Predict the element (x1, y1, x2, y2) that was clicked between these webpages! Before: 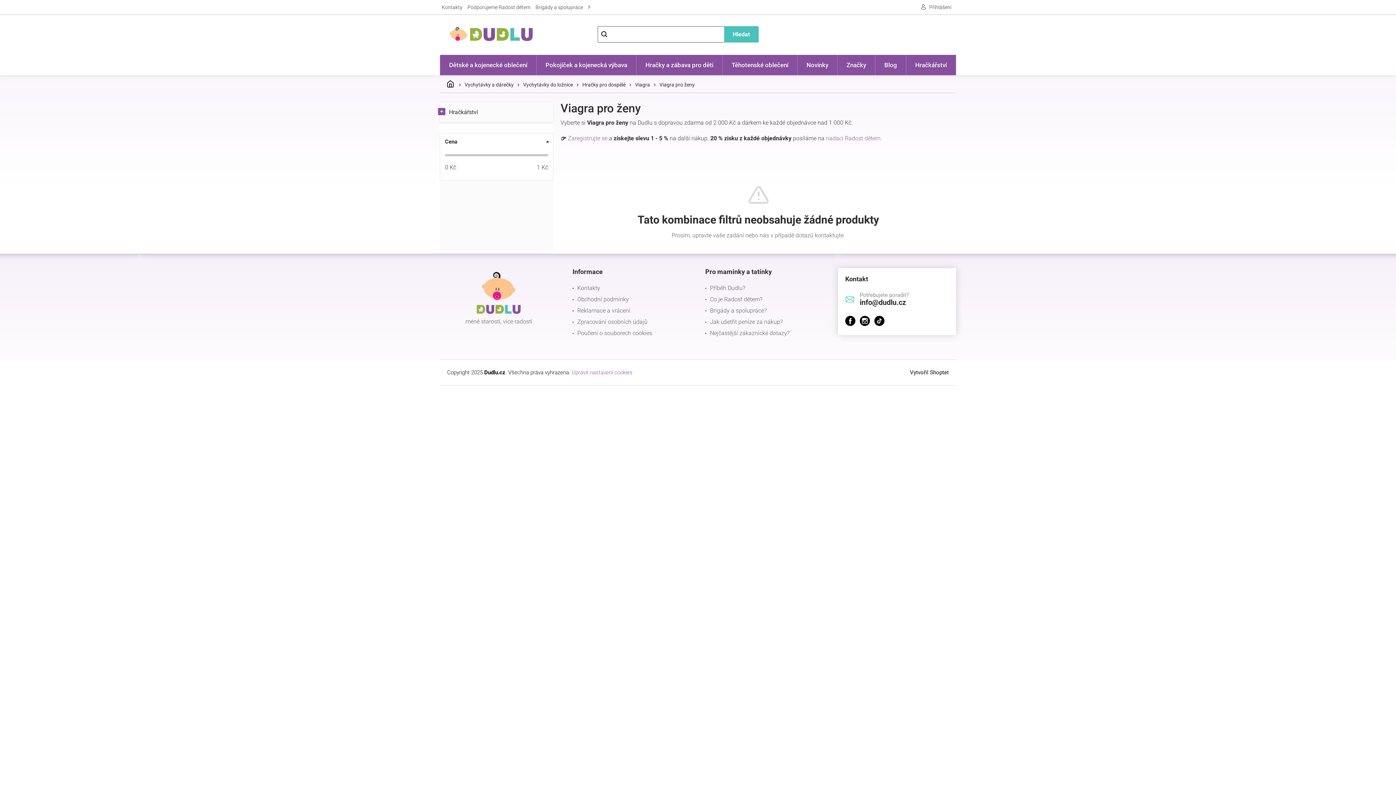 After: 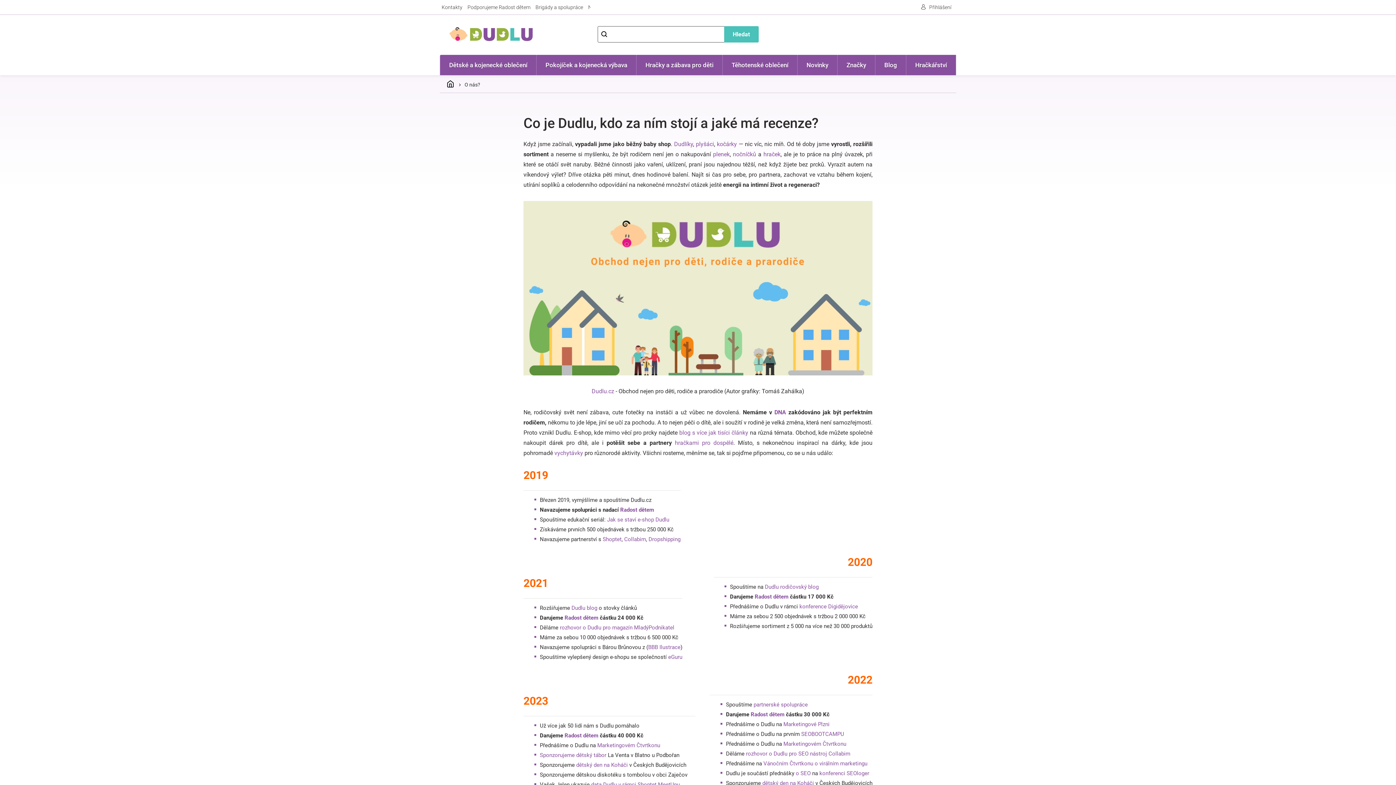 Action: bbox: (705, 284, 745, 292) label: Příběh Dudlu?